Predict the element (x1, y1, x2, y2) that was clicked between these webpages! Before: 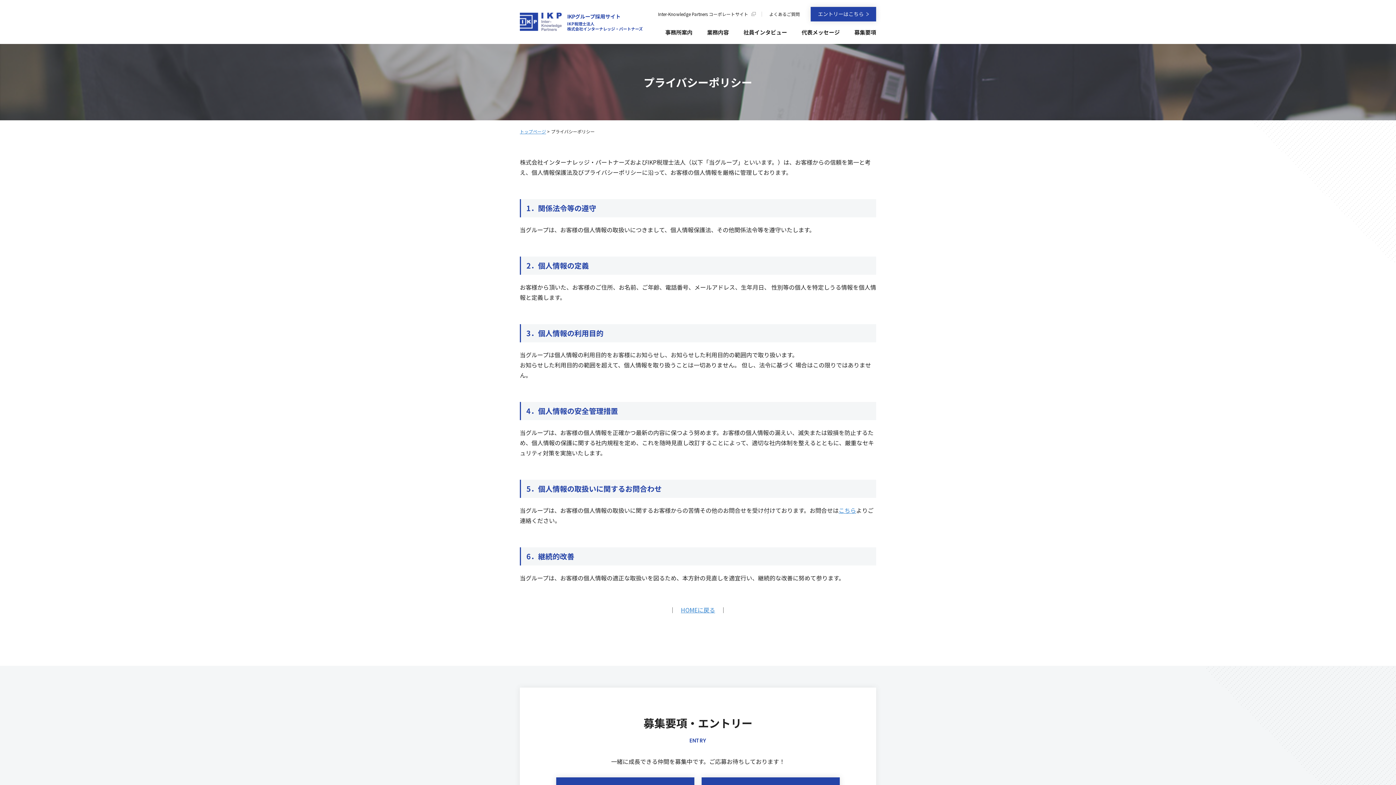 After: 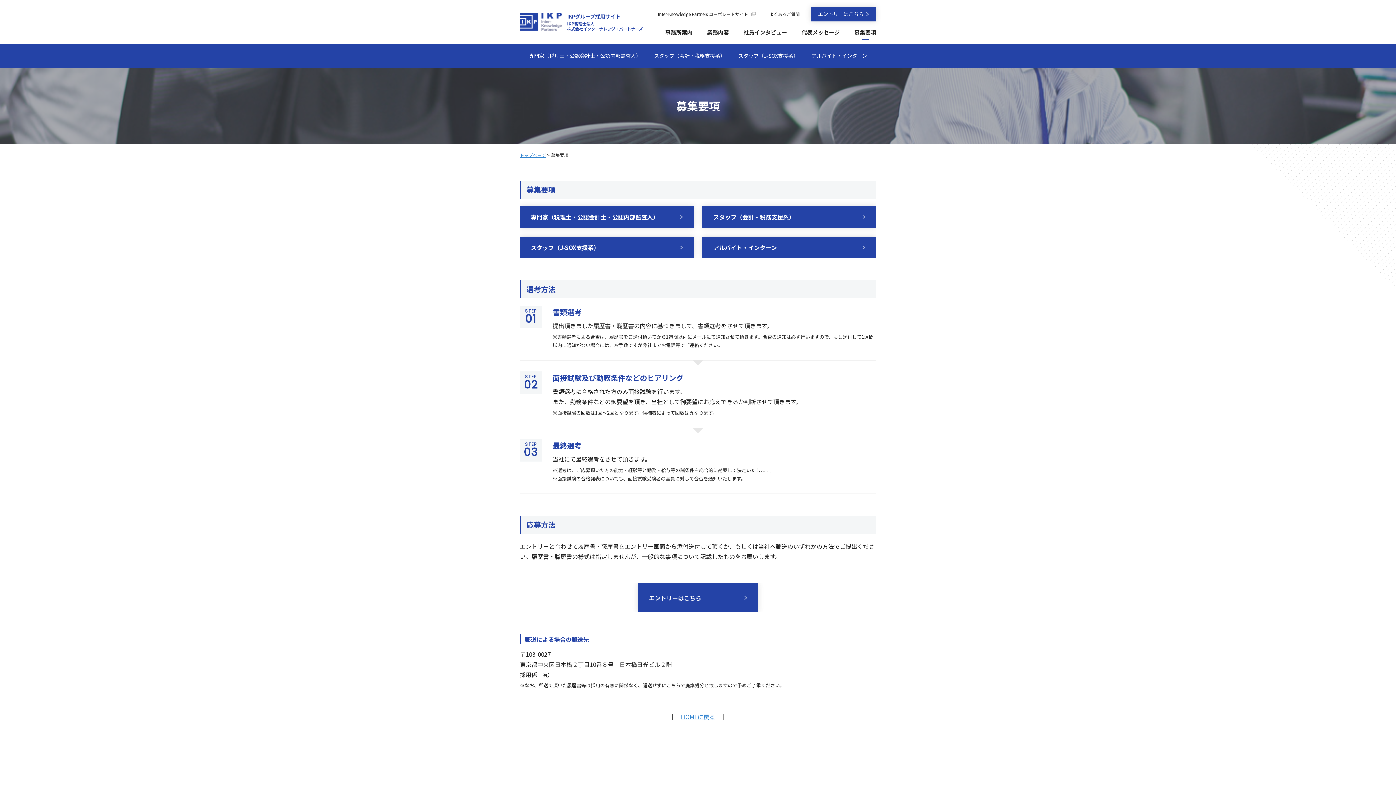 Action: label: 募集要項 bbox: (854, 21, 876, 43)